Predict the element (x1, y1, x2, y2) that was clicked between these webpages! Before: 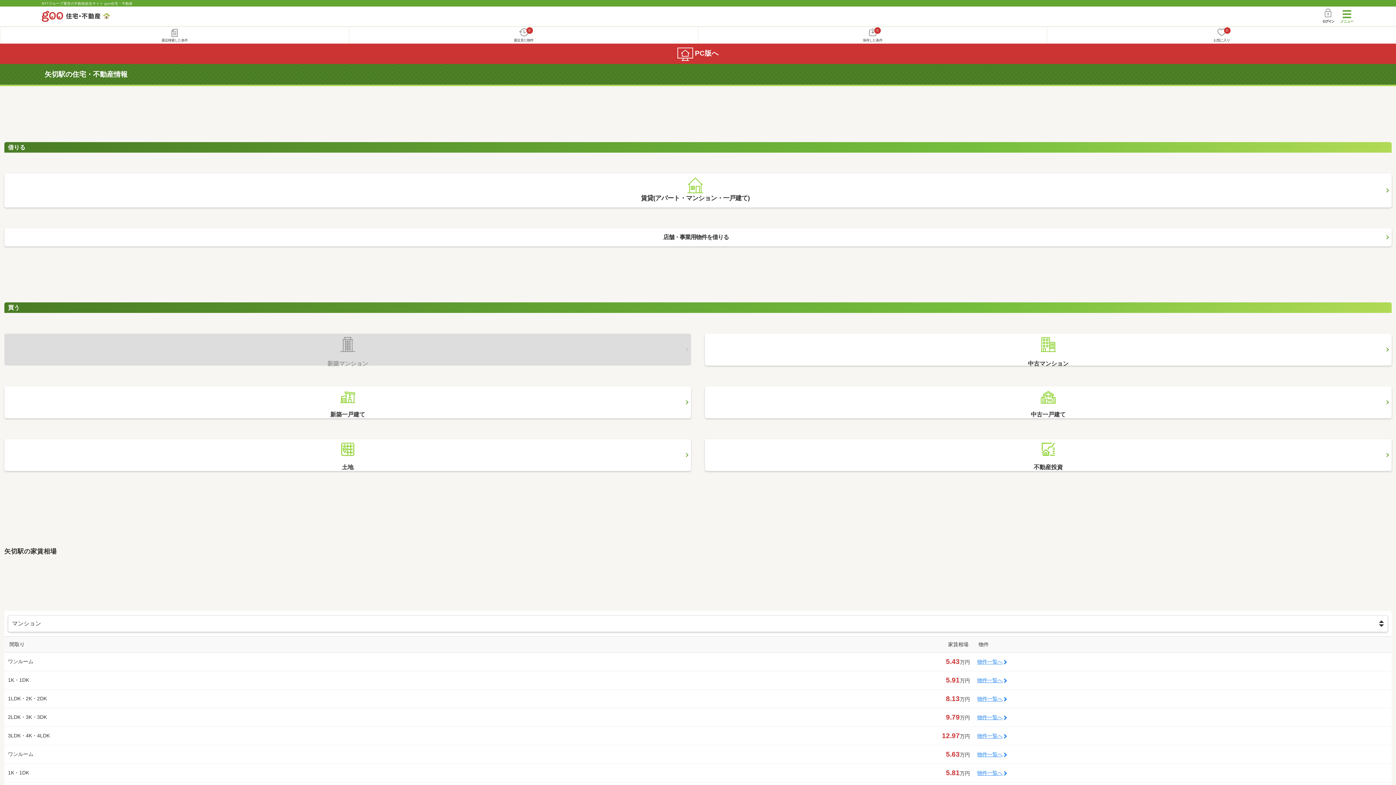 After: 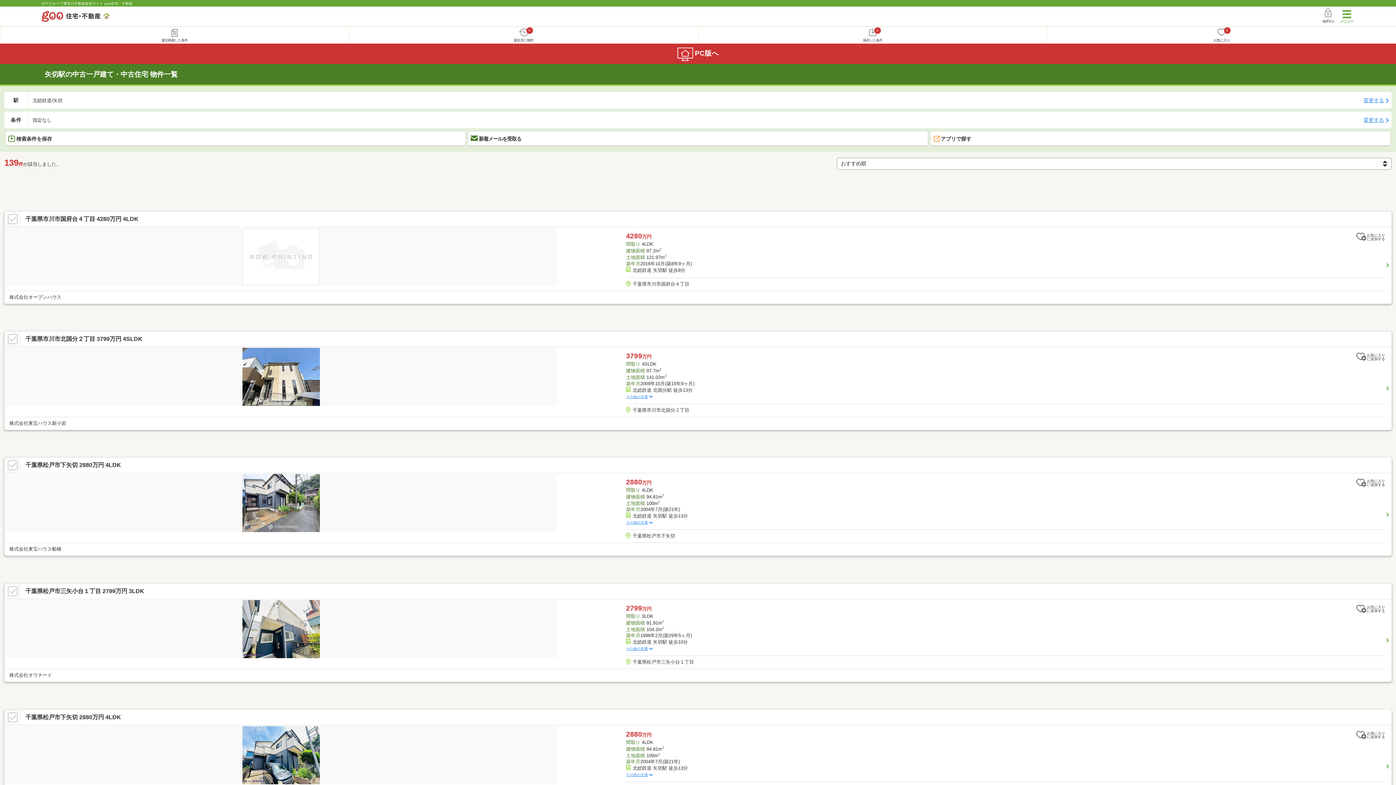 Action: label: 中古一戸建て bbox: (705, 386, 1391, 418)